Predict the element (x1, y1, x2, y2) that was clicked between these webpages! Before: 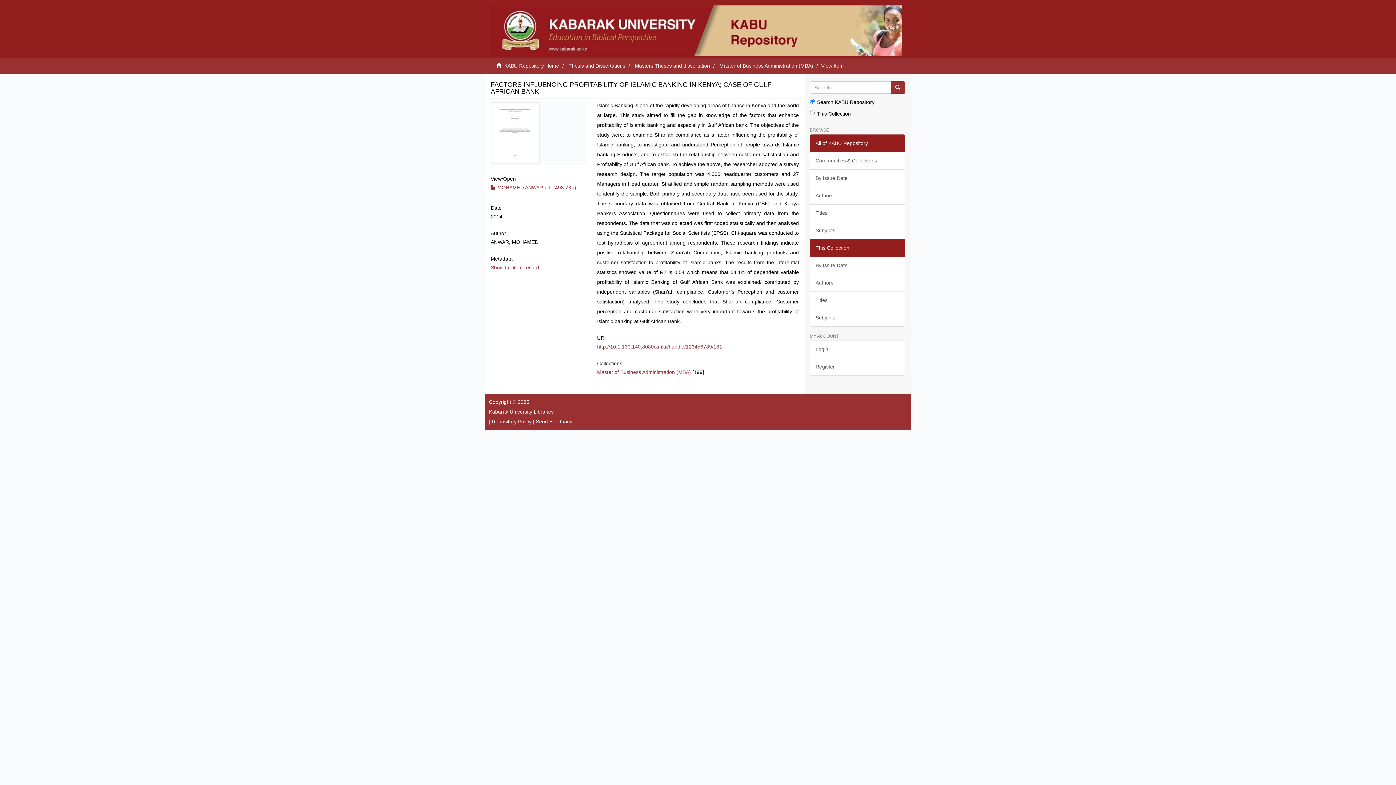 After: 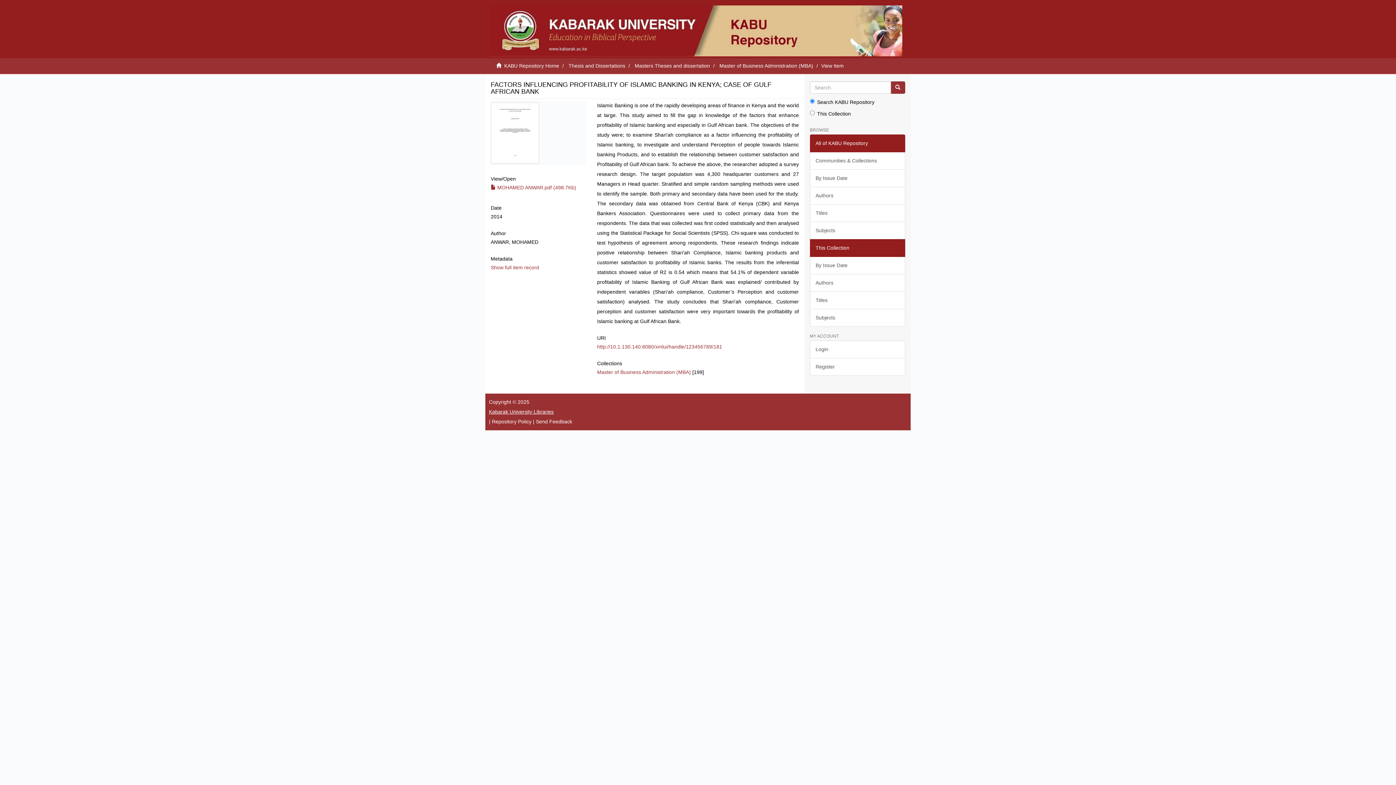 Action: bbox: (489, 409, 553, 414) label: Kabarak University Libraries